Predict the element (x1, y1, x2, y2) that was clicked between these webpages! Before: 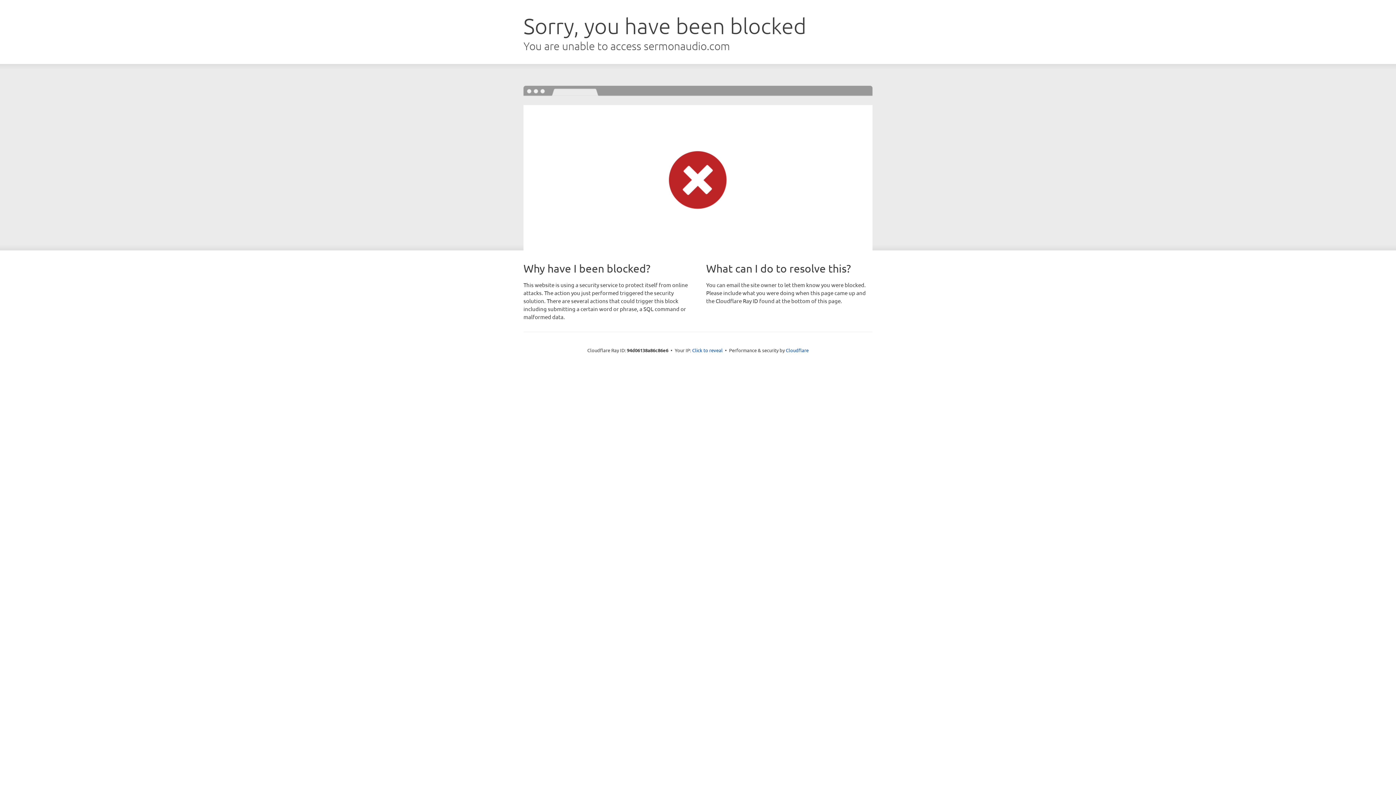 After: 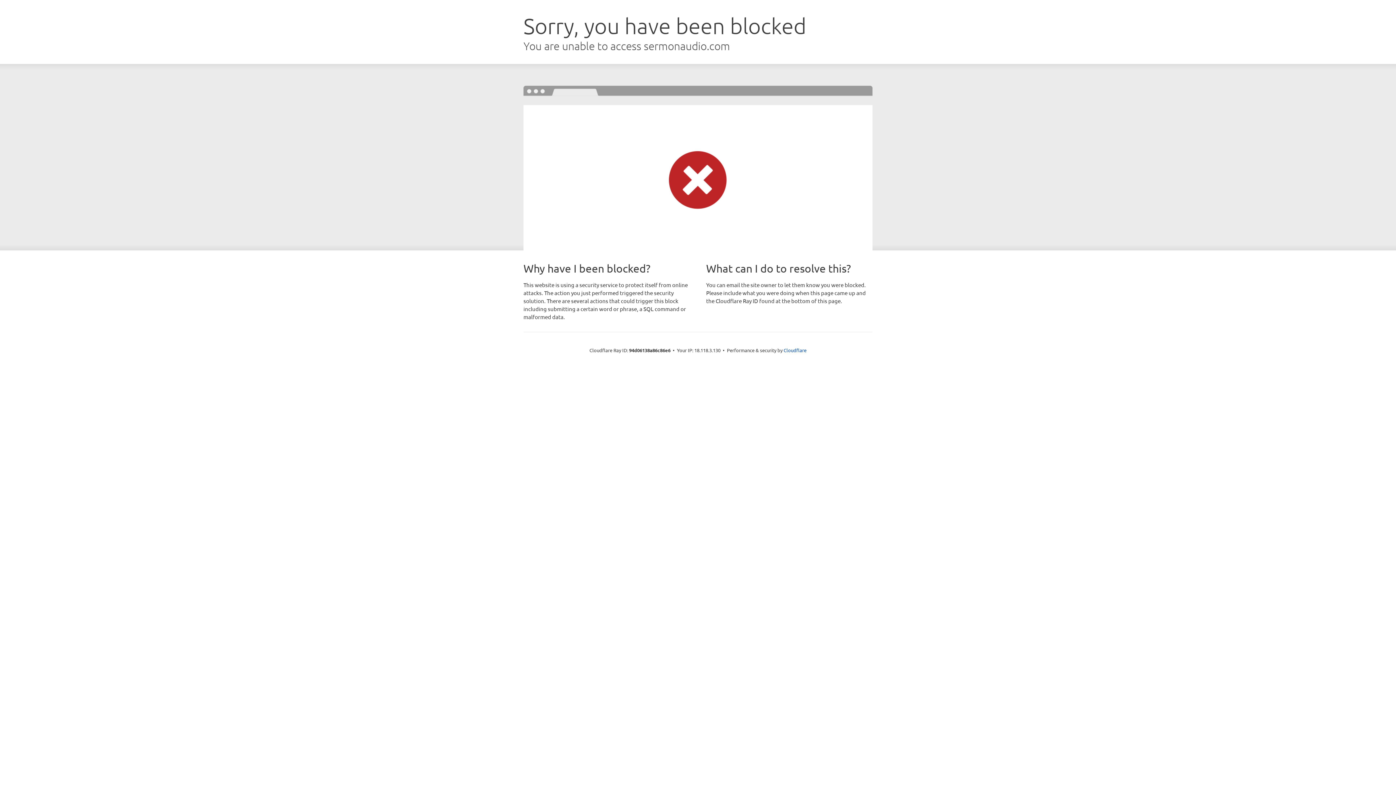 Action: bbox: (692, 346, 722, 353) label: Click to reveal